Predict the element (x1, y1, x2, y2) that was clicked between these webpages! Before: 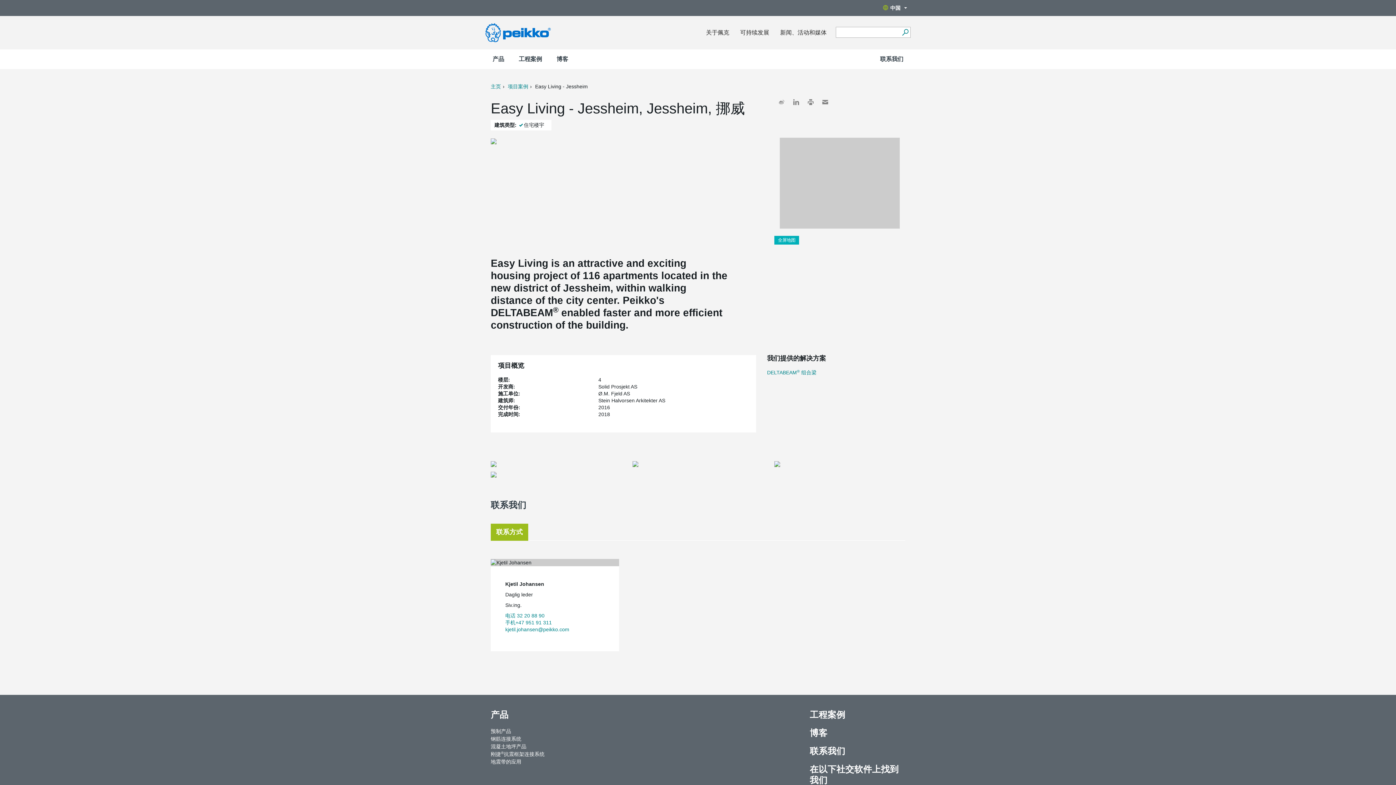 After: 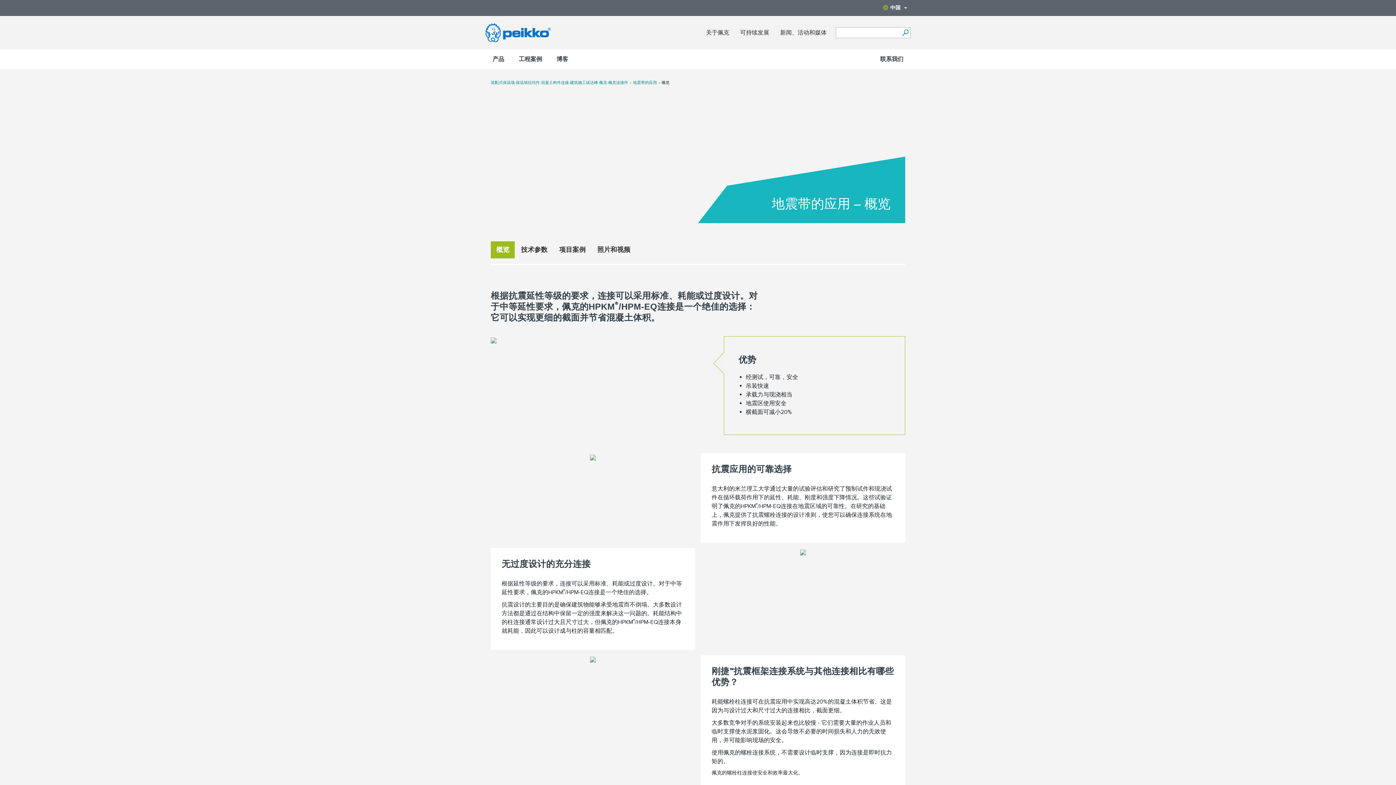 Action: bbox: (490, 758, 544, 766) label: 地震带的应用